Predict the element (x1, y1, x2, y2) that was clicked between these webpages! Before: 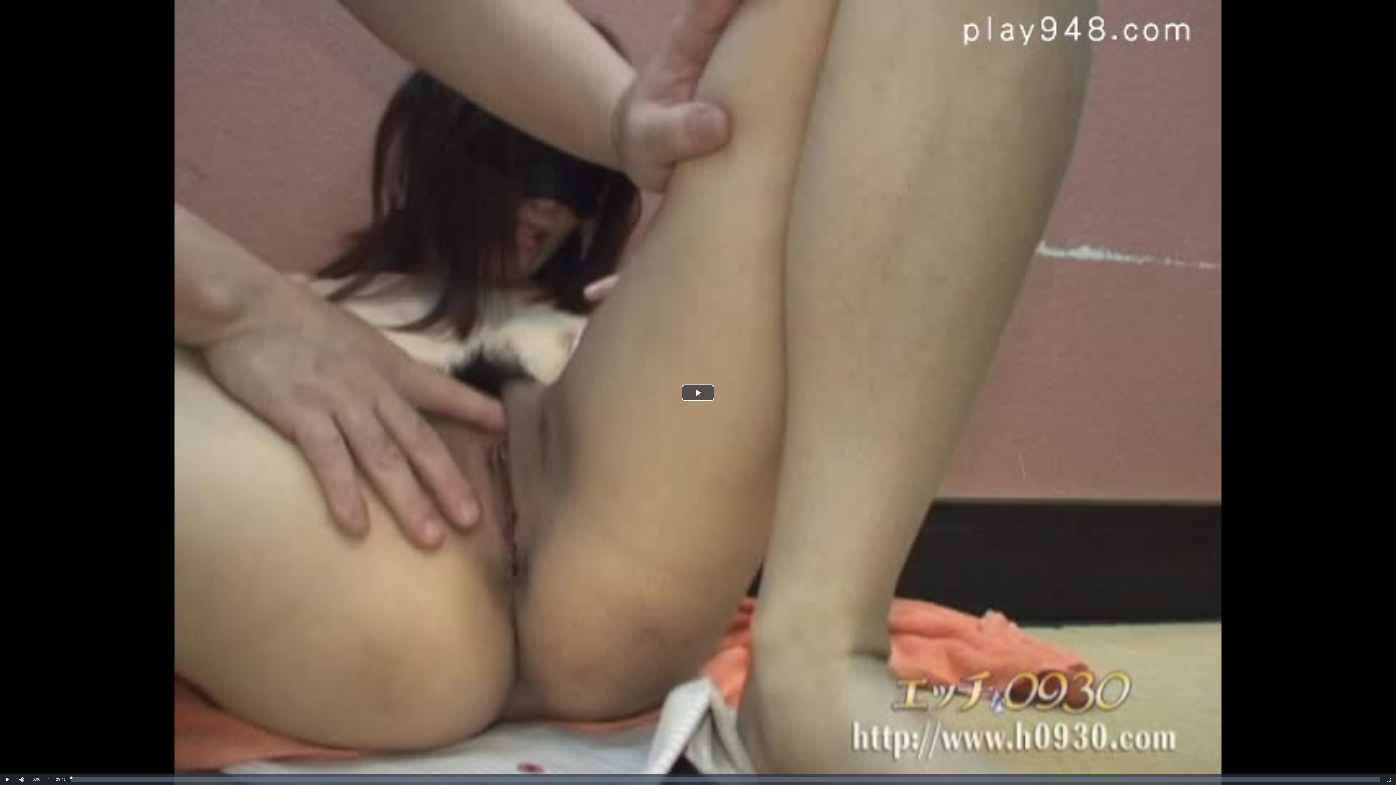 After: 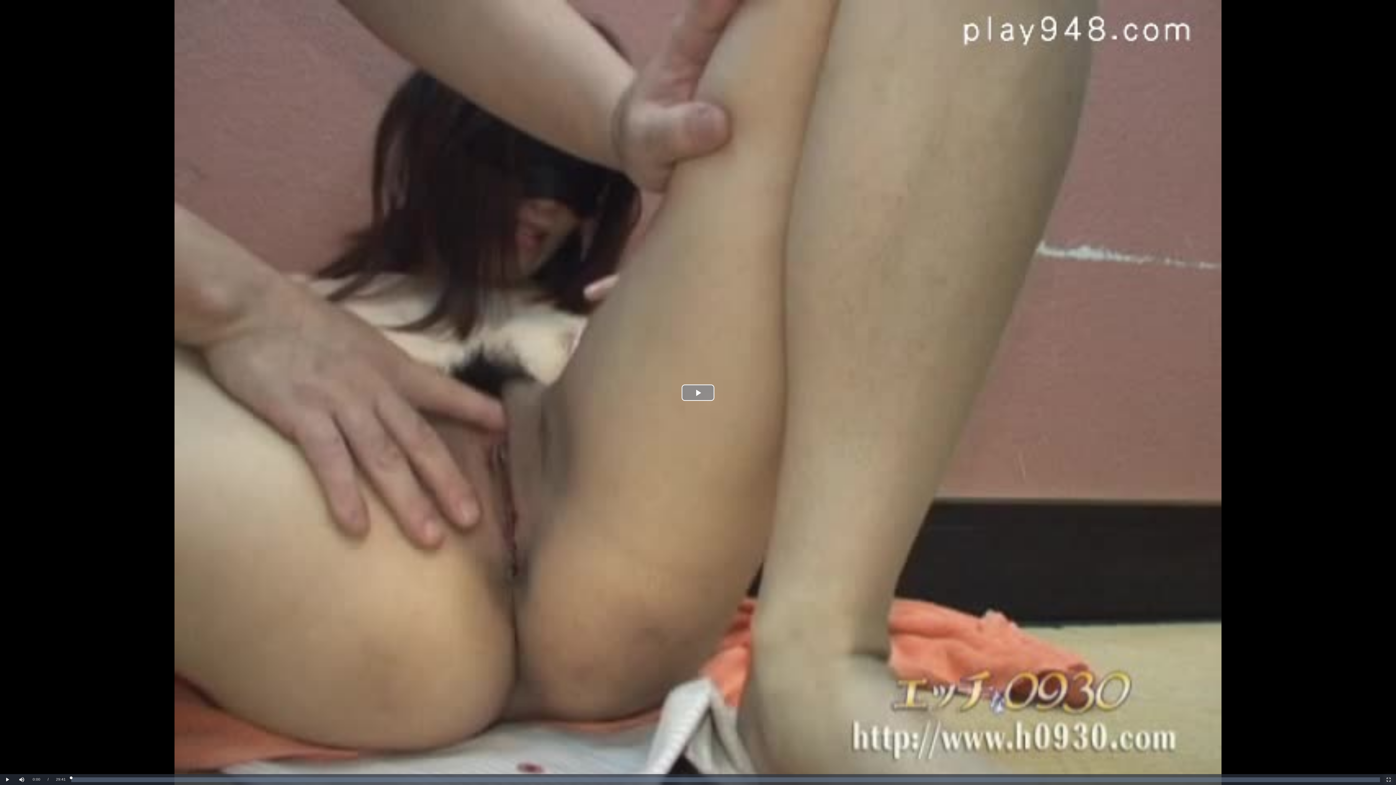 Action: bbox: (1381, 774, 1396, 785) label: Fullscreen